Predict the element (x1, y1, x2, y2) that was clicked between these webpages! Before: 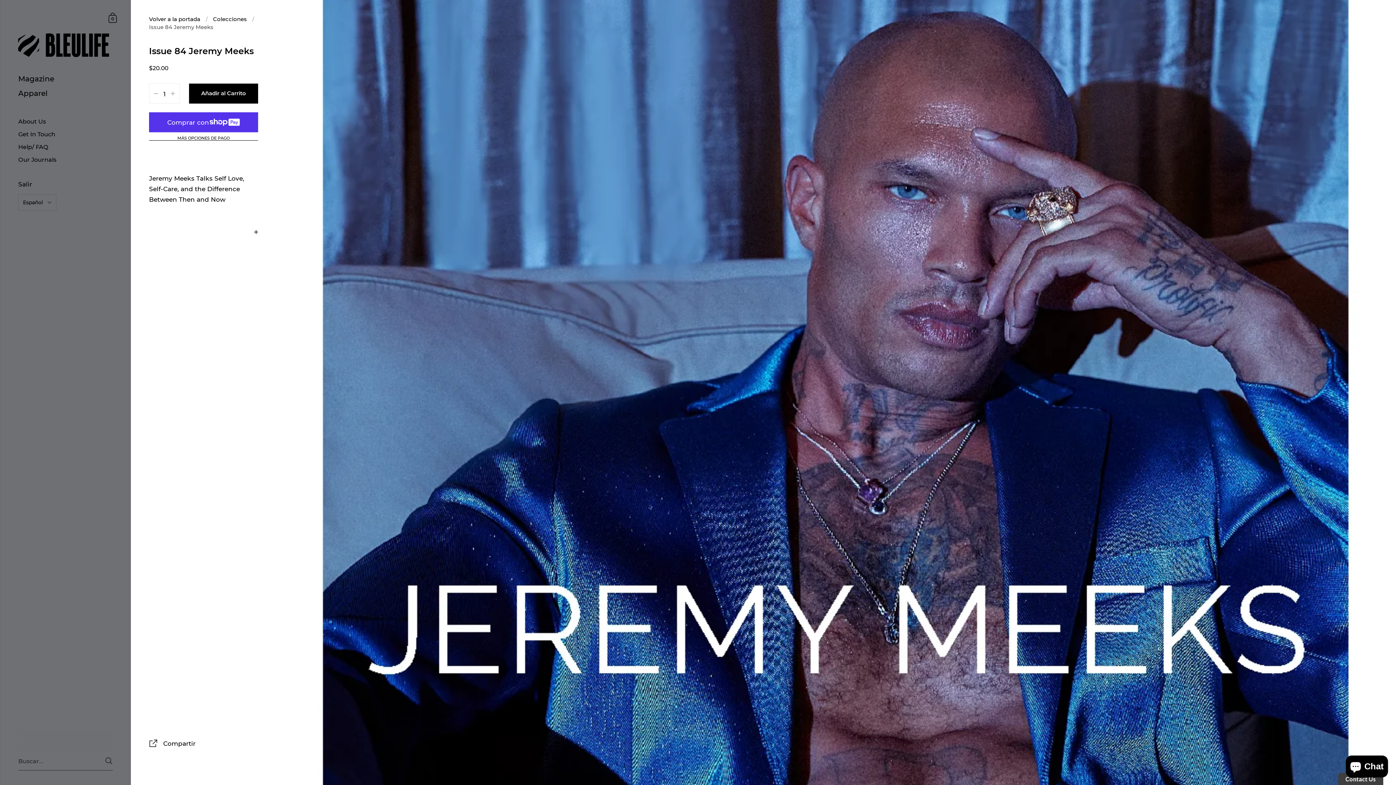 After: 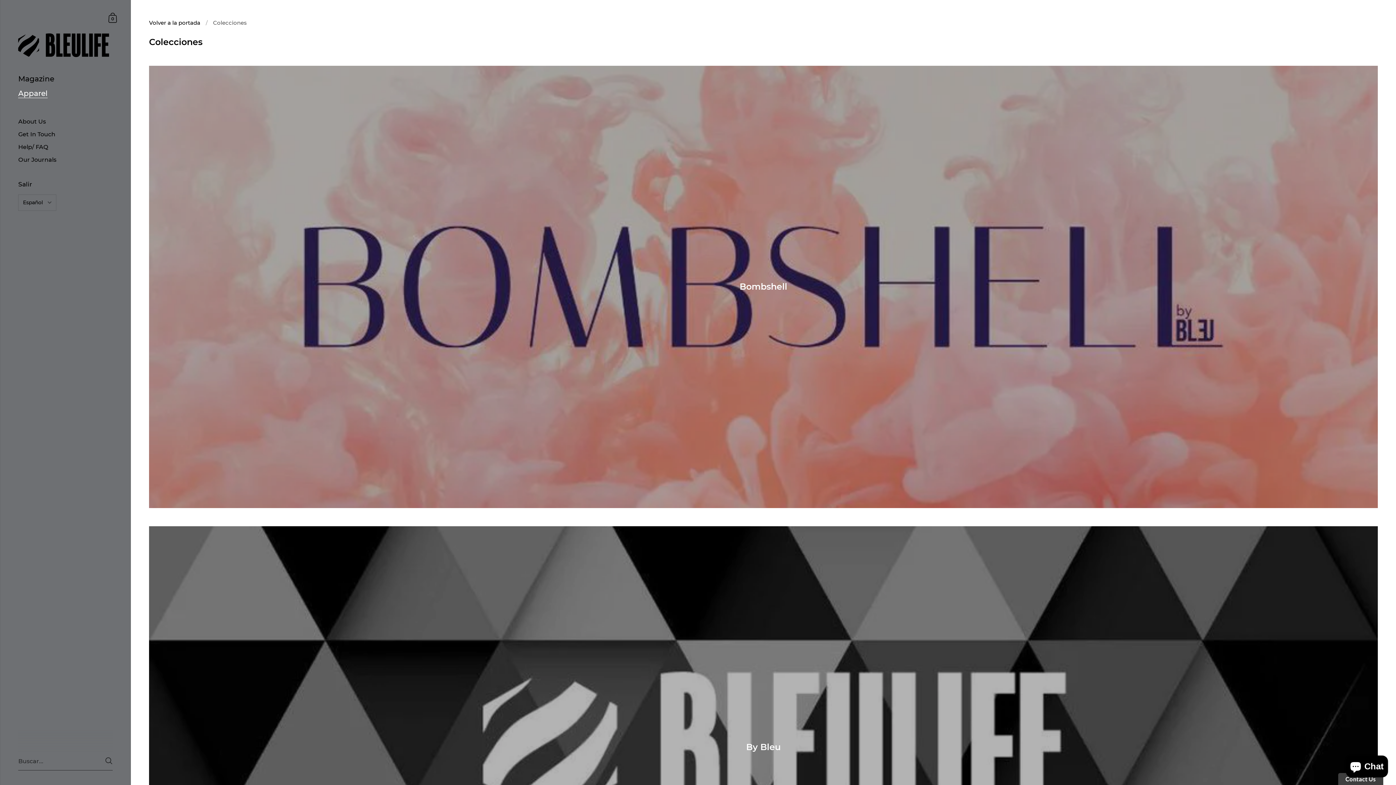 Action: label: Colecciones bbox: (213, 15, 246, 22)